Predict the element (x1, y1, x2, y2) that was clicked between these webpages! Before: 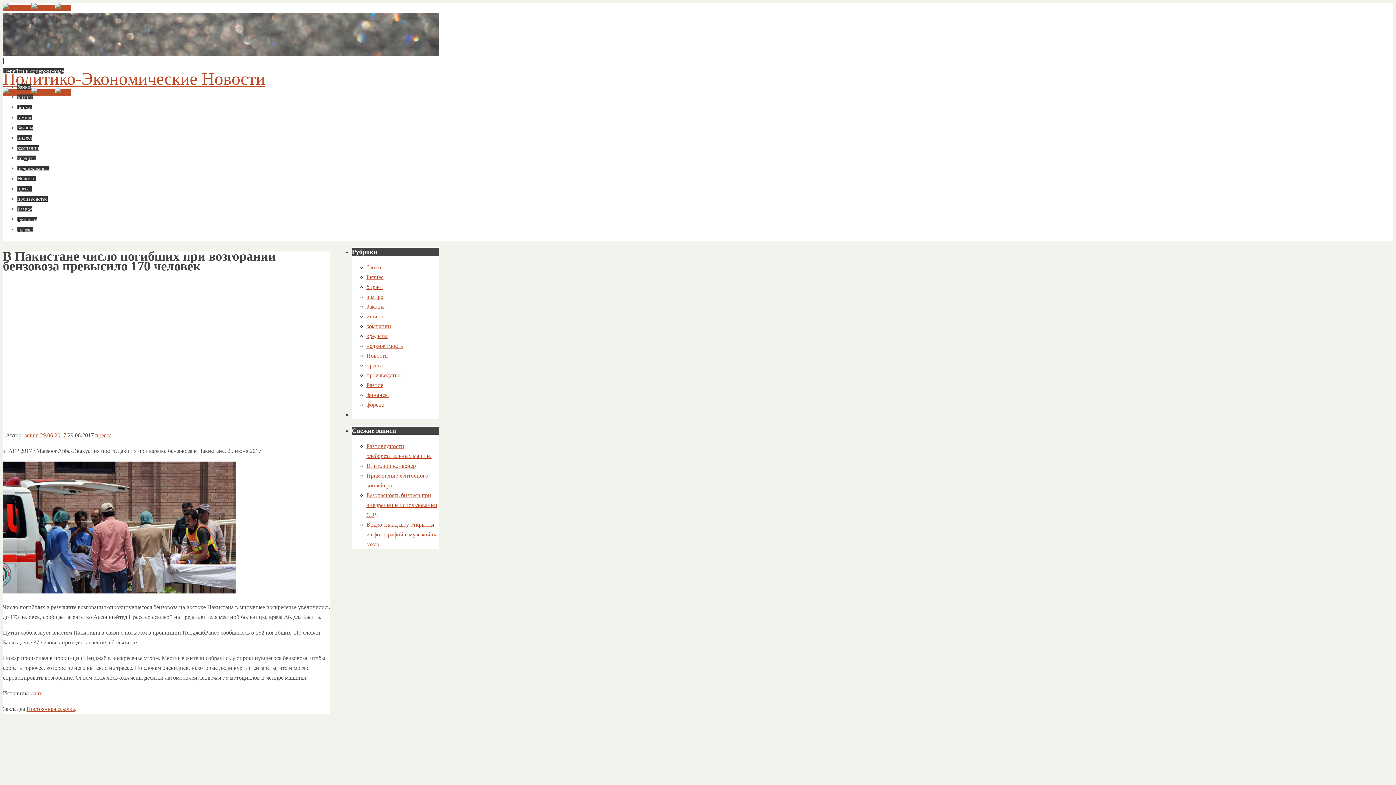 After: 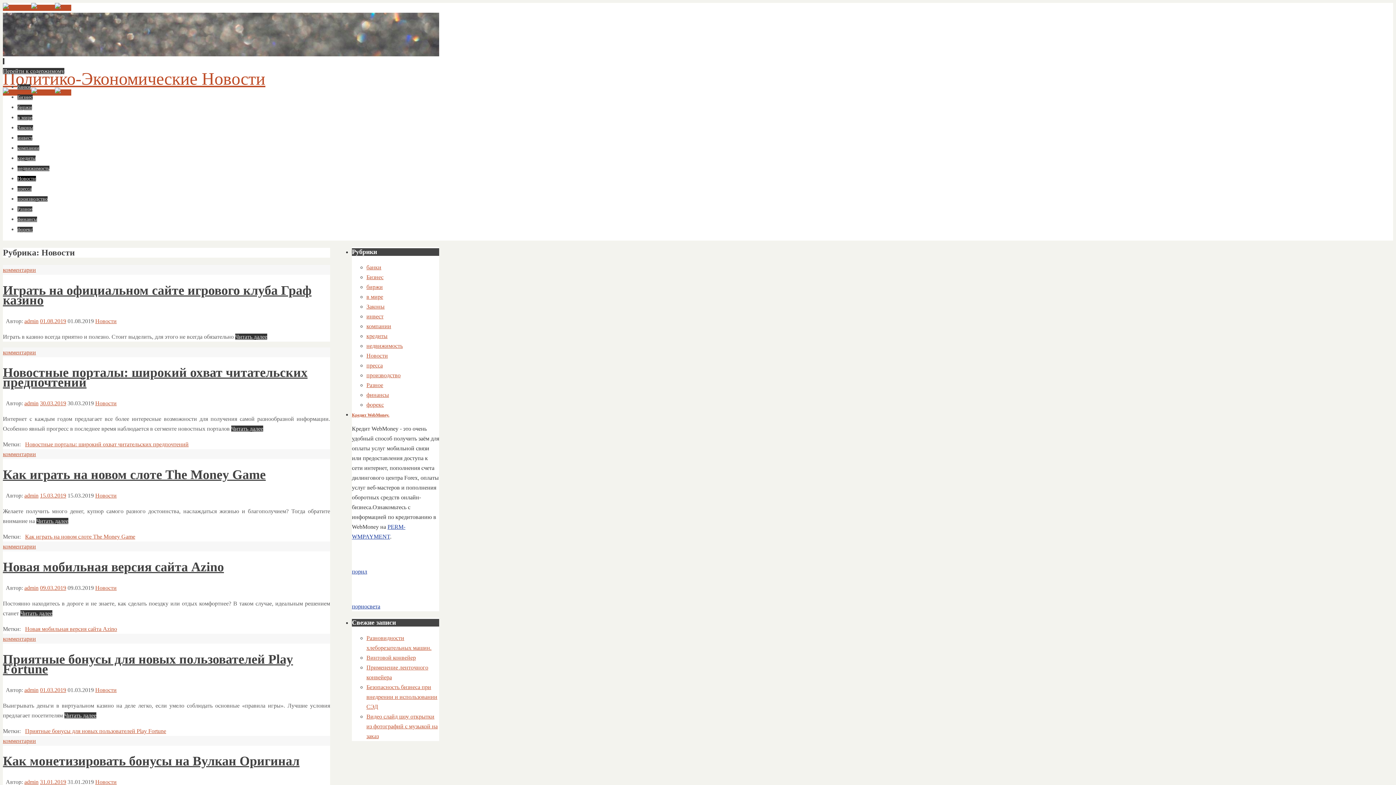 Action: bbox: (17, 176, 36, 181) label: Новости